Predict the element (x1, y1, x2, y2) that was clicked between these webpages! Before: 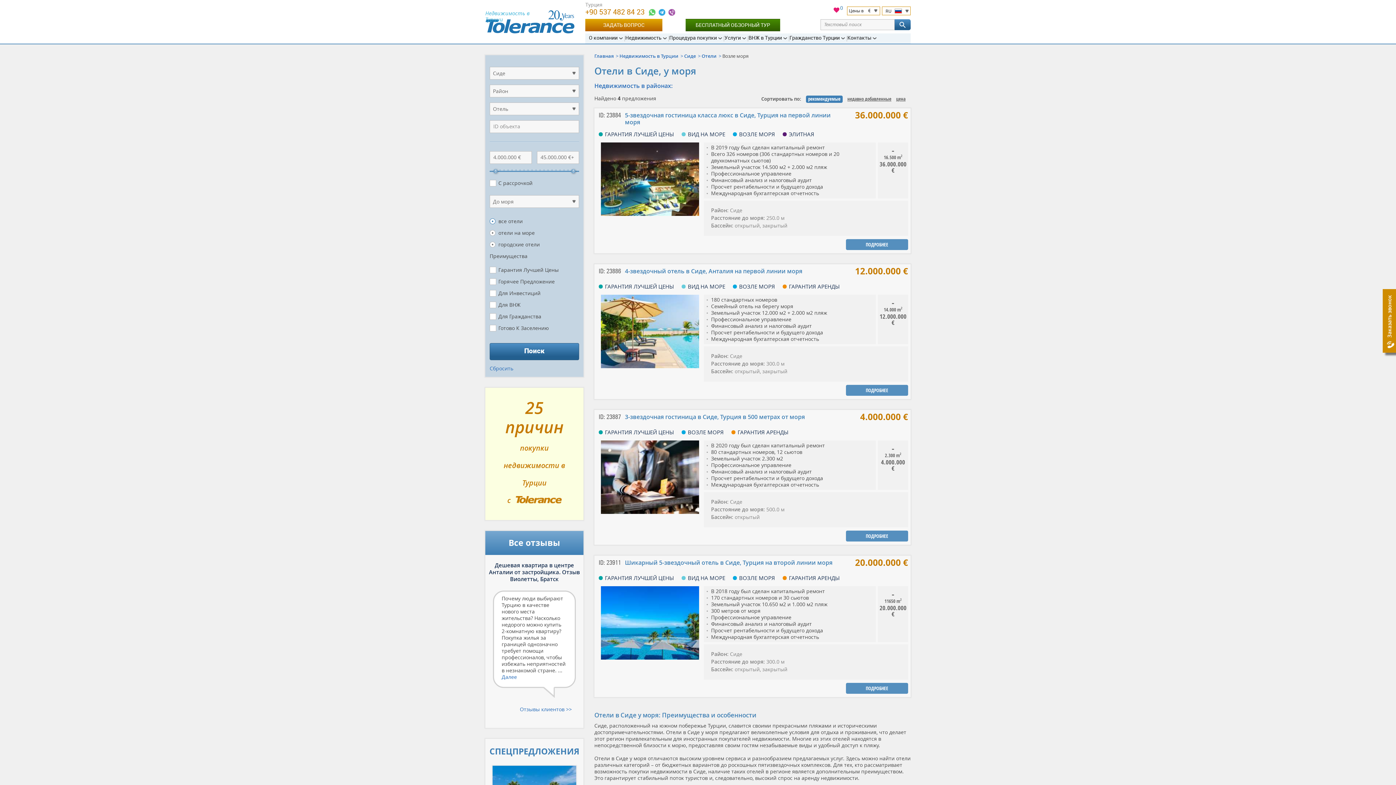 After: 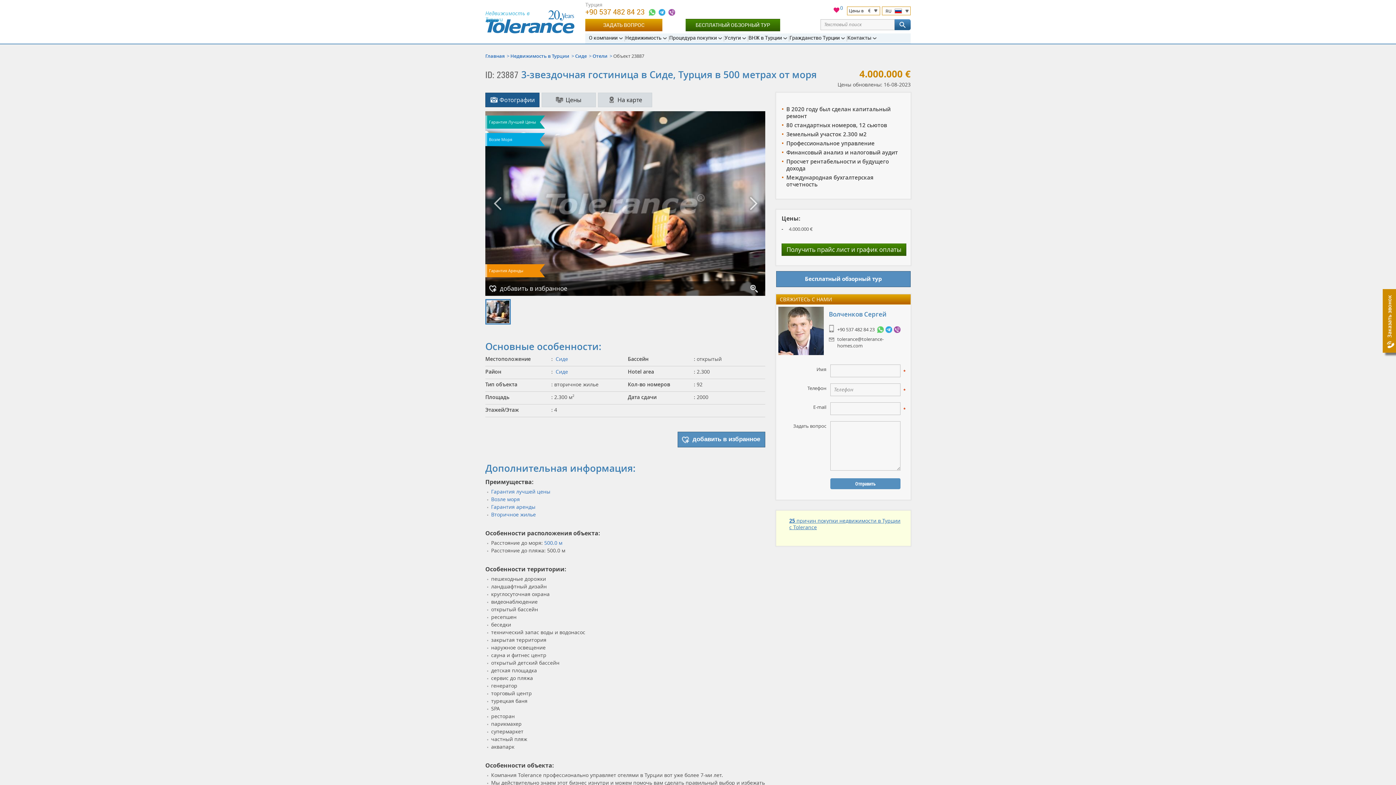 Action: label: ПОДРОБНЕЕ bbox: (846, 530, 908, 541)